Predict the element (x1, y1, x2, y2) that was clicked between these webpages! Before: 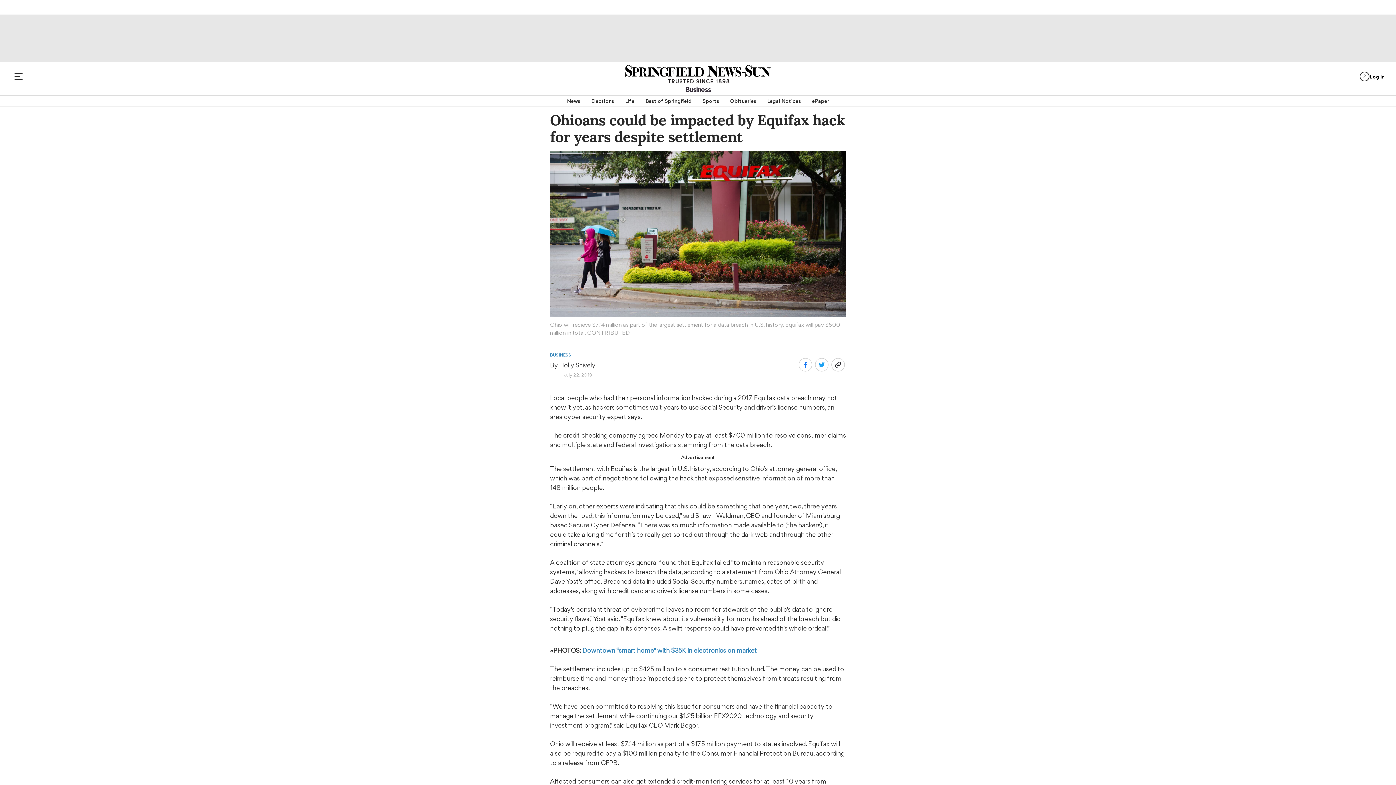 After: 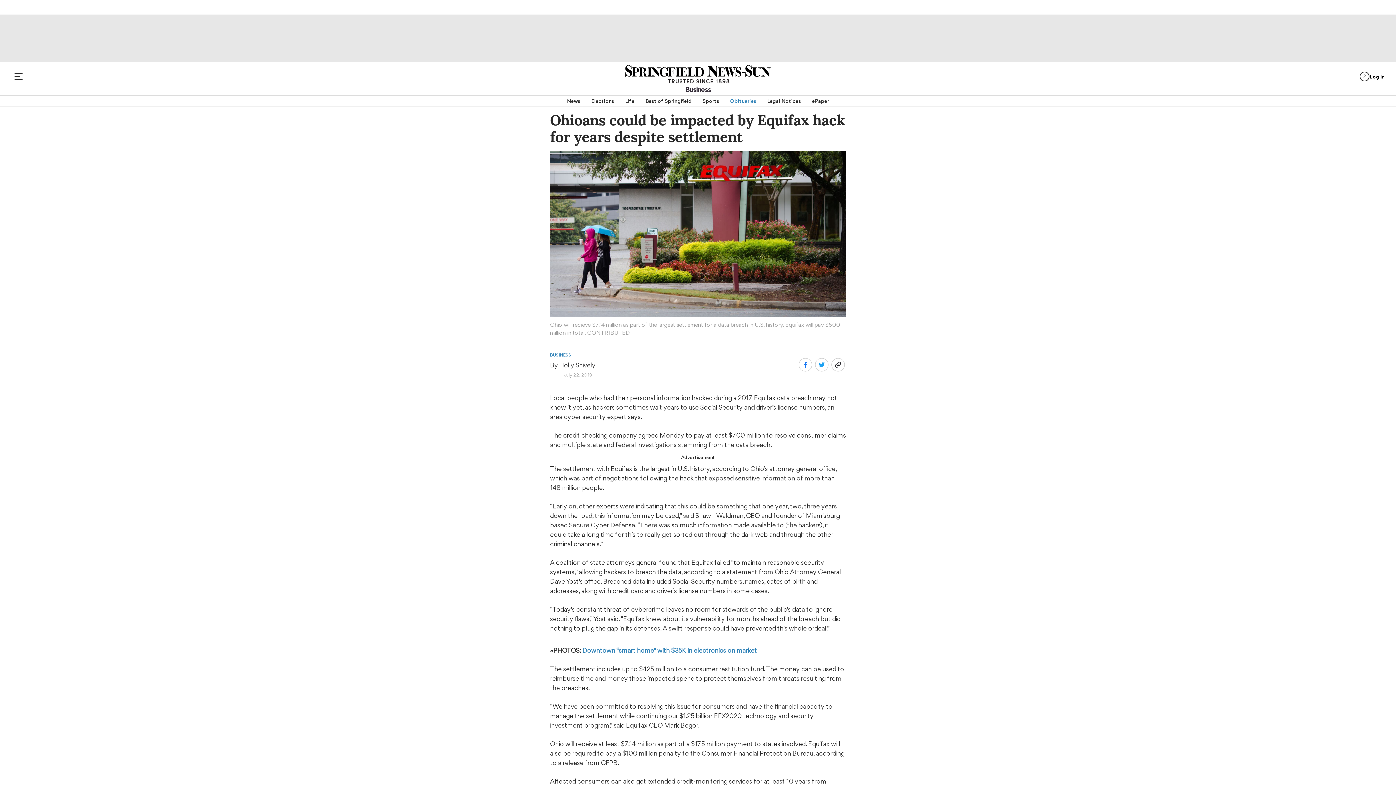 Action: label: Obituaries bbox: (730, 95, 756, 106)